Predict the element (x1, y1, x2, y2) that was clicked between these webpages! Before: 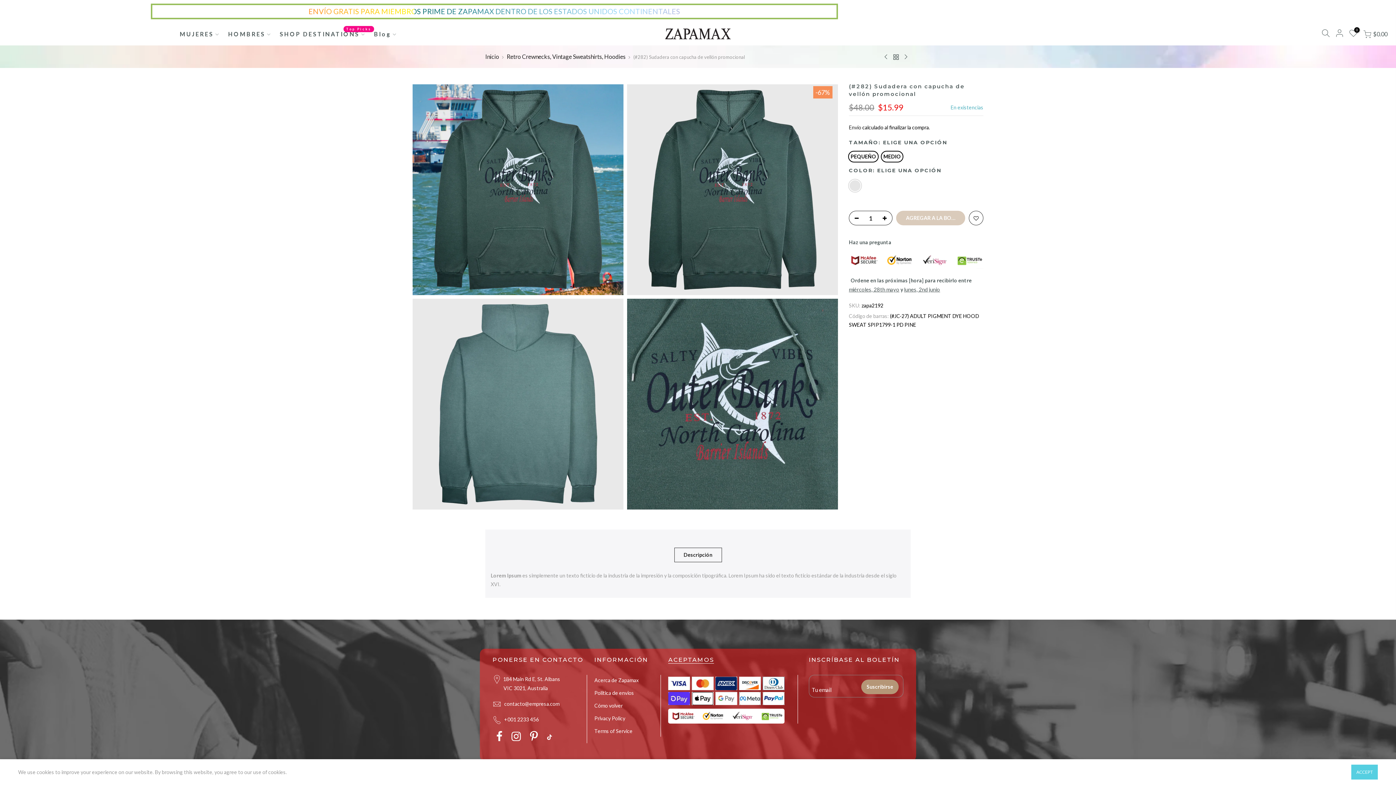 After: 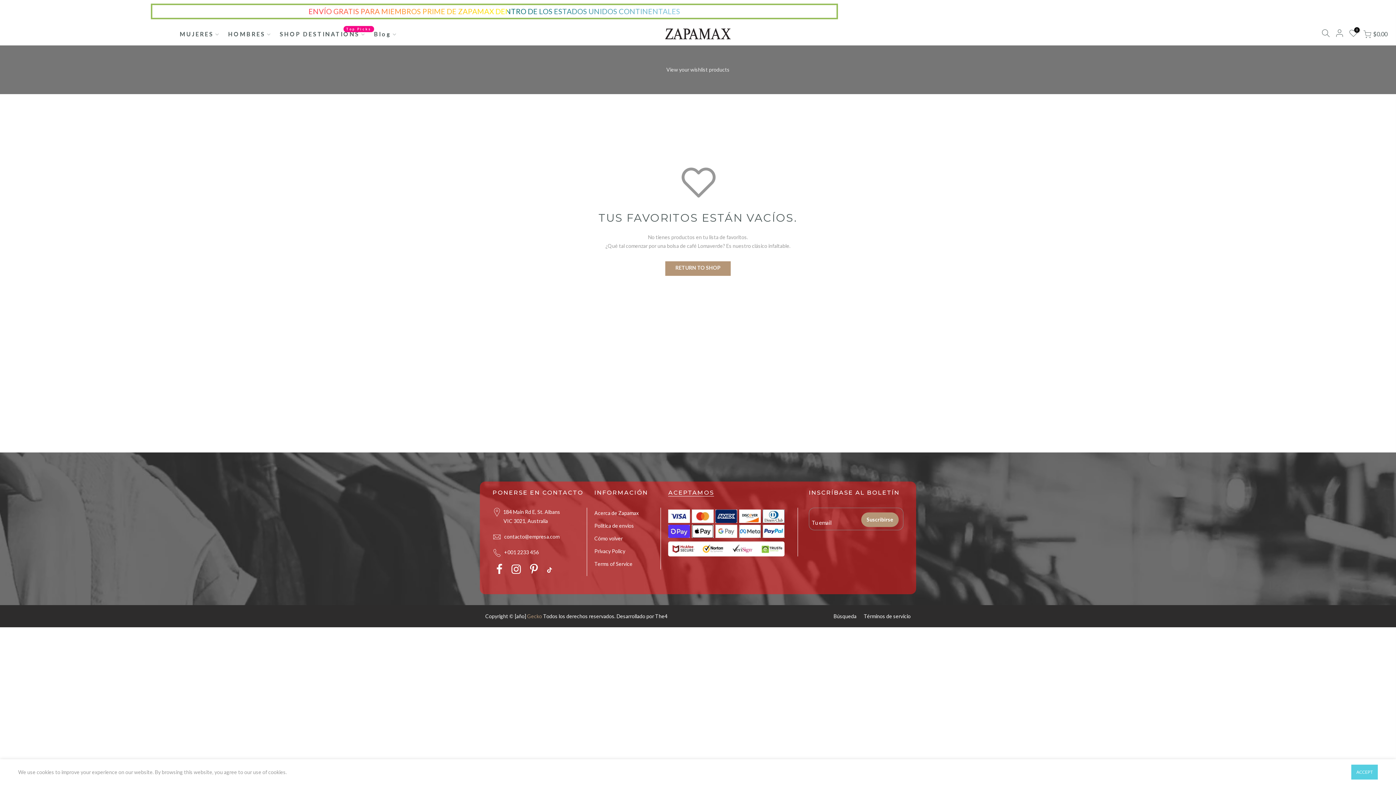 Action: bbox: (1346, 29, 1360, 39) label: 0